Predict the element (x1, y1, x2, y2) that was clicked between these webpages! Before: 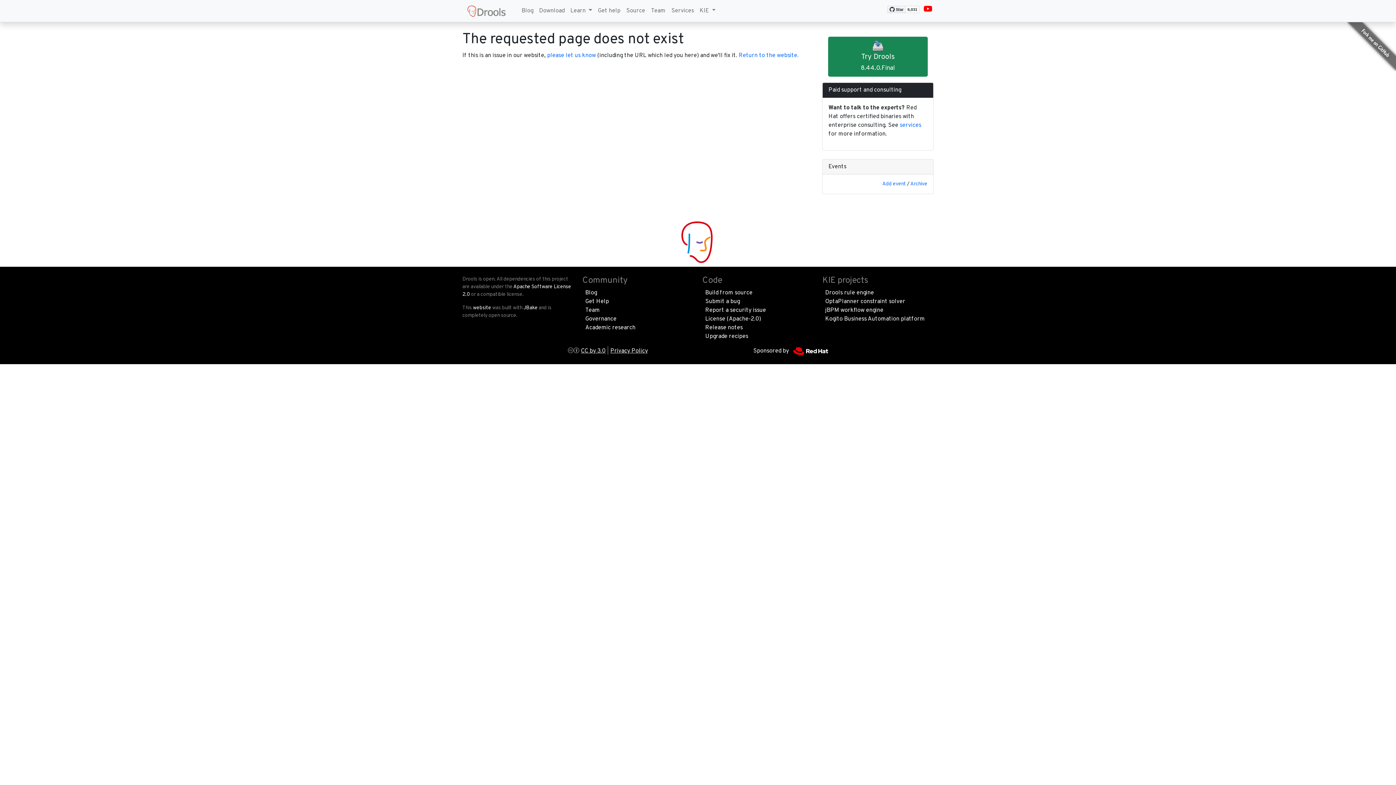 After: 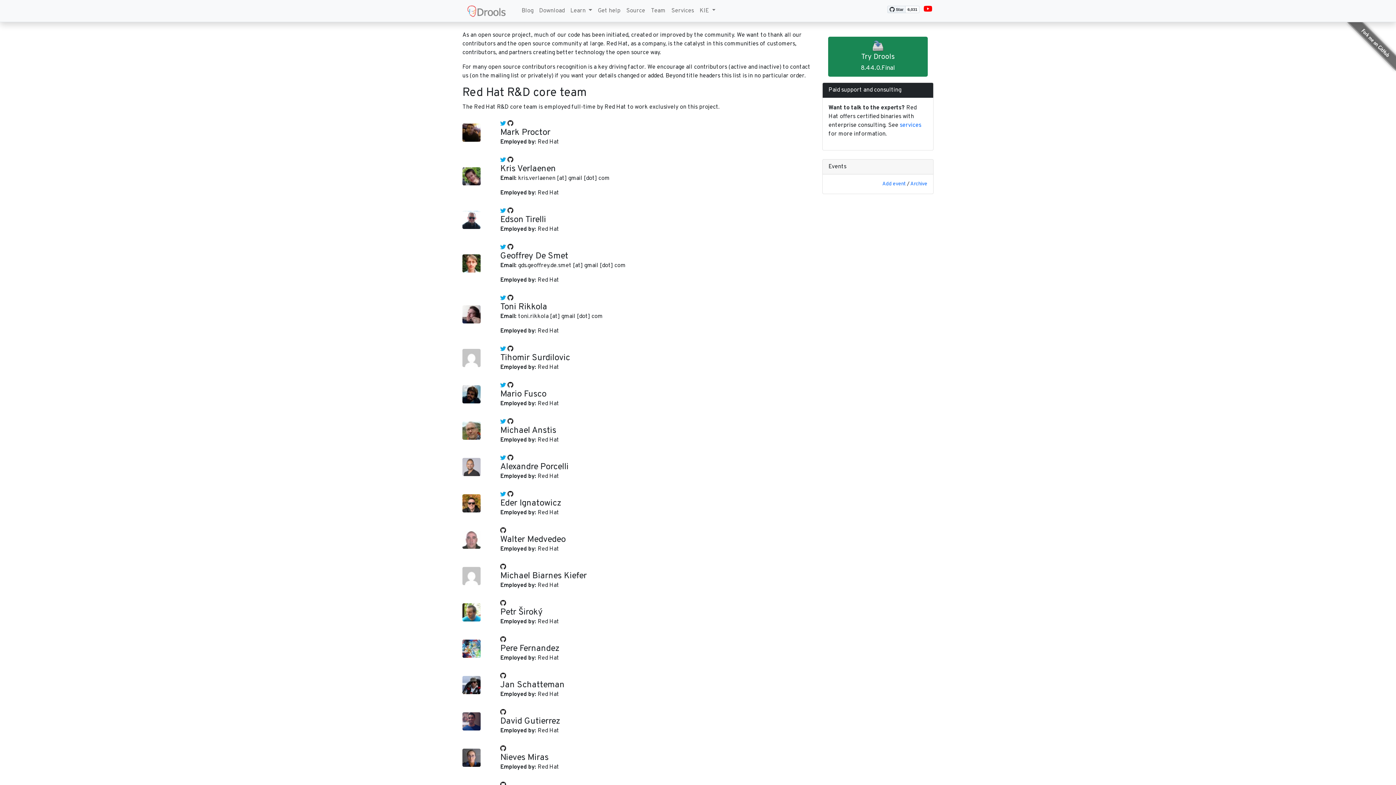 Action: bbox: (585, 306, 600, 314) label: Team